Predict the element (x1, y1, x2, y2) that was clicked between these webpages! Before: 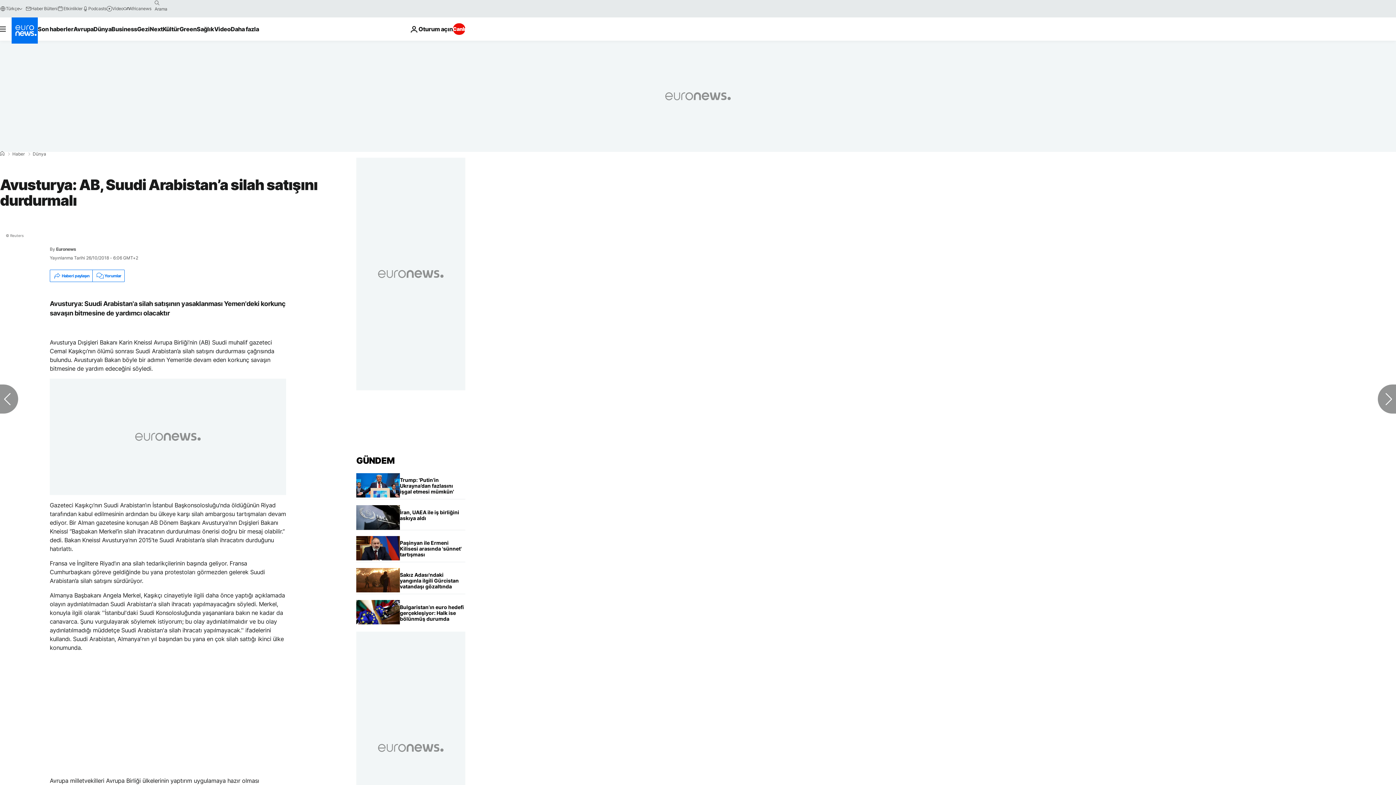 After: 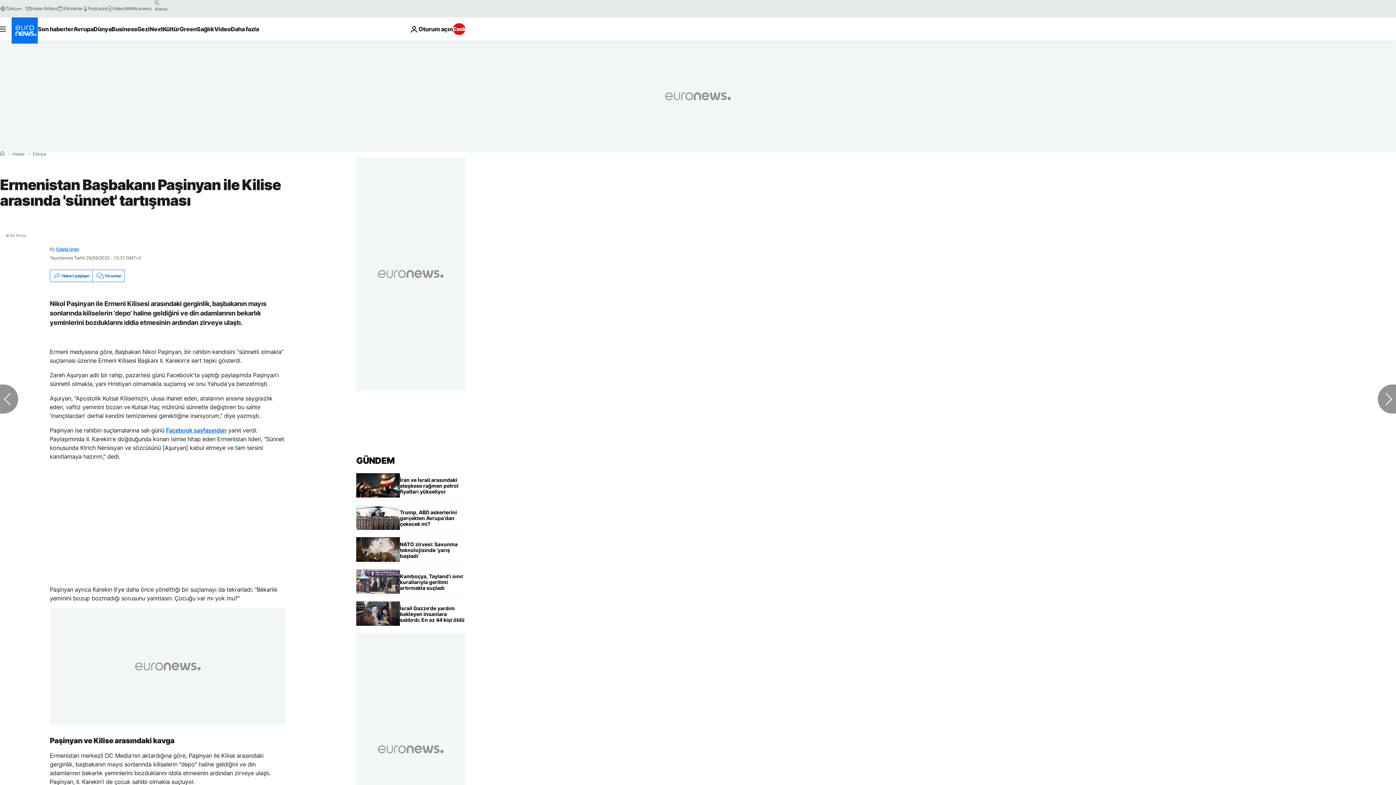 Action: bbox: (400, 536, 465, 562) label: Ermenistan Başbakanı Paşinyan ile Kilise arasında 'sünnet' tartışması